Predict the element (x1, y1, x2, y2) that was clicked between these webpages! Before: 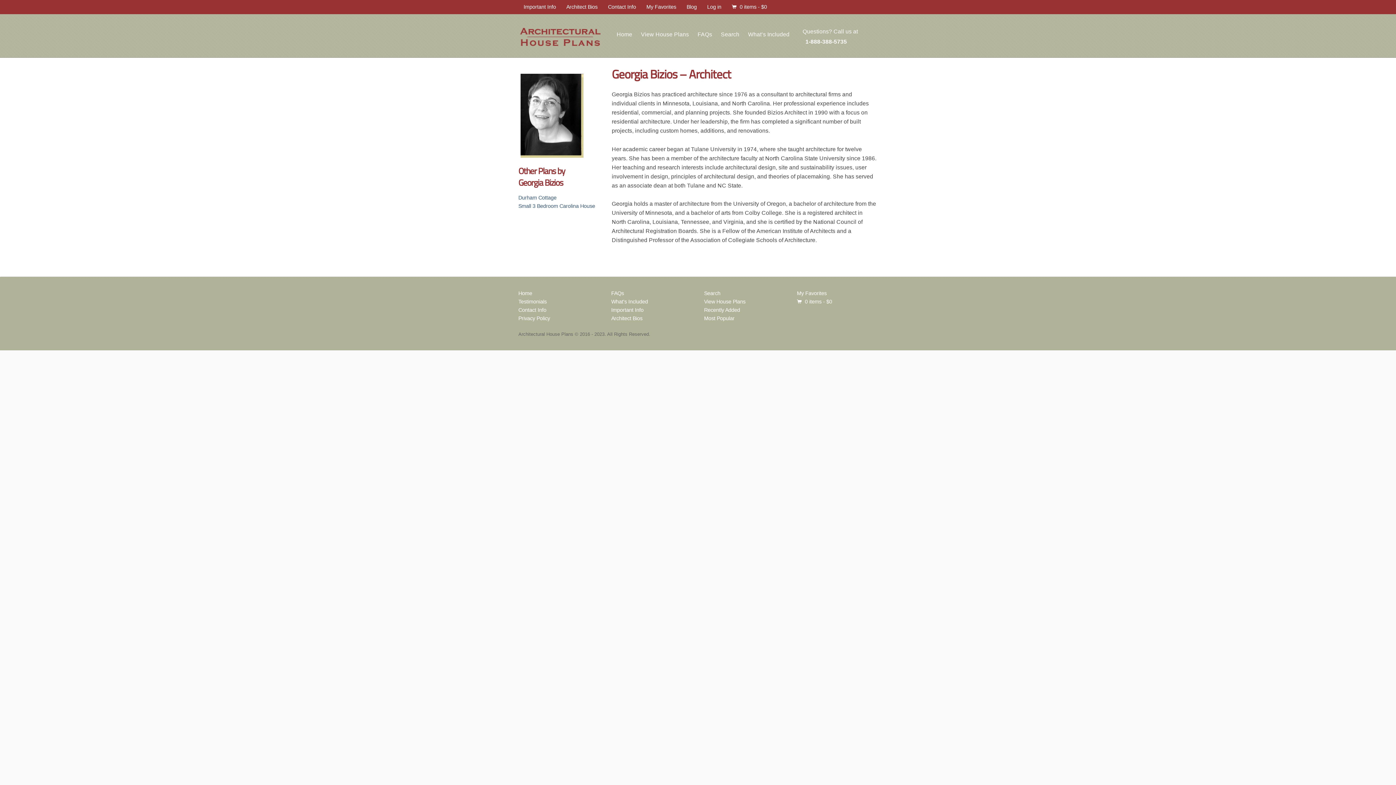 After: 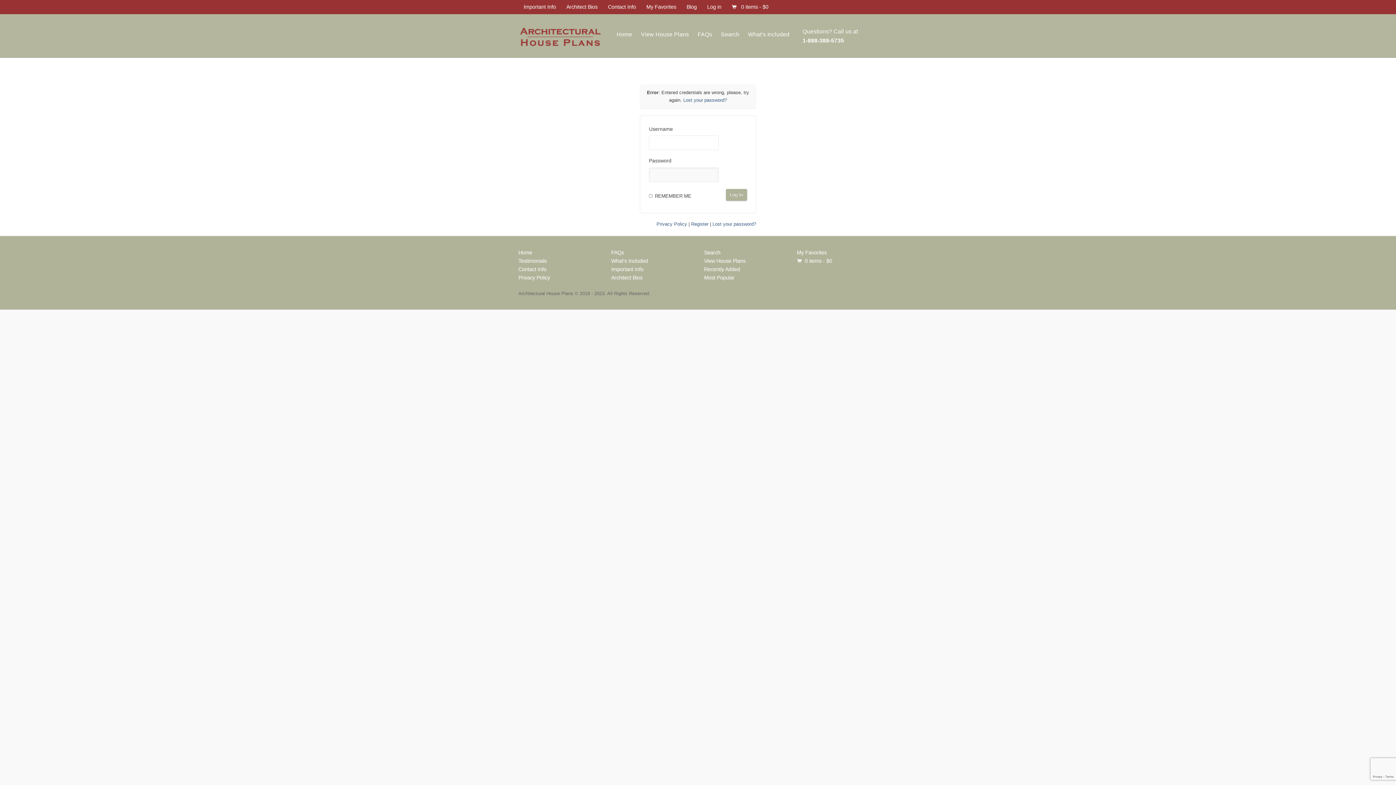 Action: label: Log in bbox: (702, 0, 726, 13)